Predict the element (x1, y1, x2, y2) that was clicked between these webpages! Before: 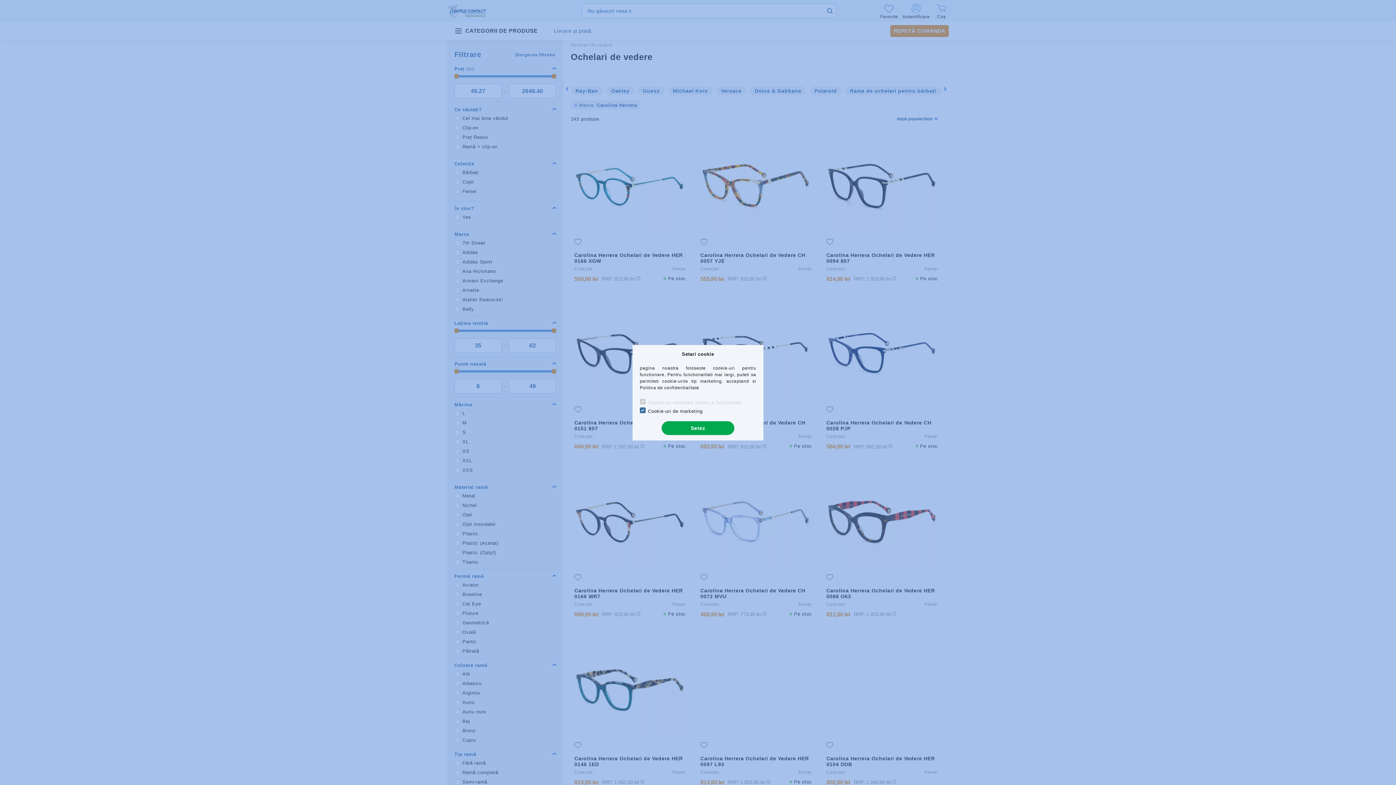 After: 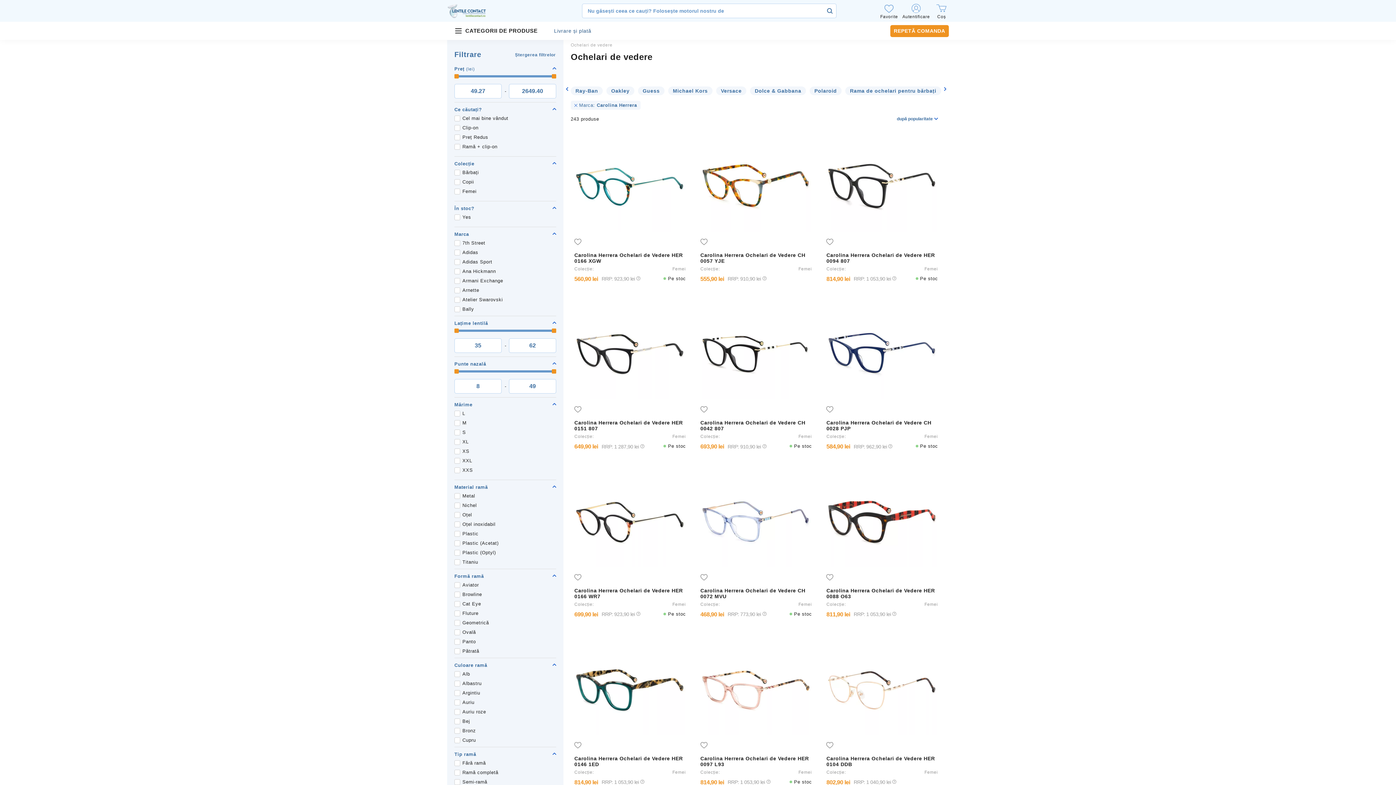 Action: bbox: (661, 421, 734, 435) label: Setez